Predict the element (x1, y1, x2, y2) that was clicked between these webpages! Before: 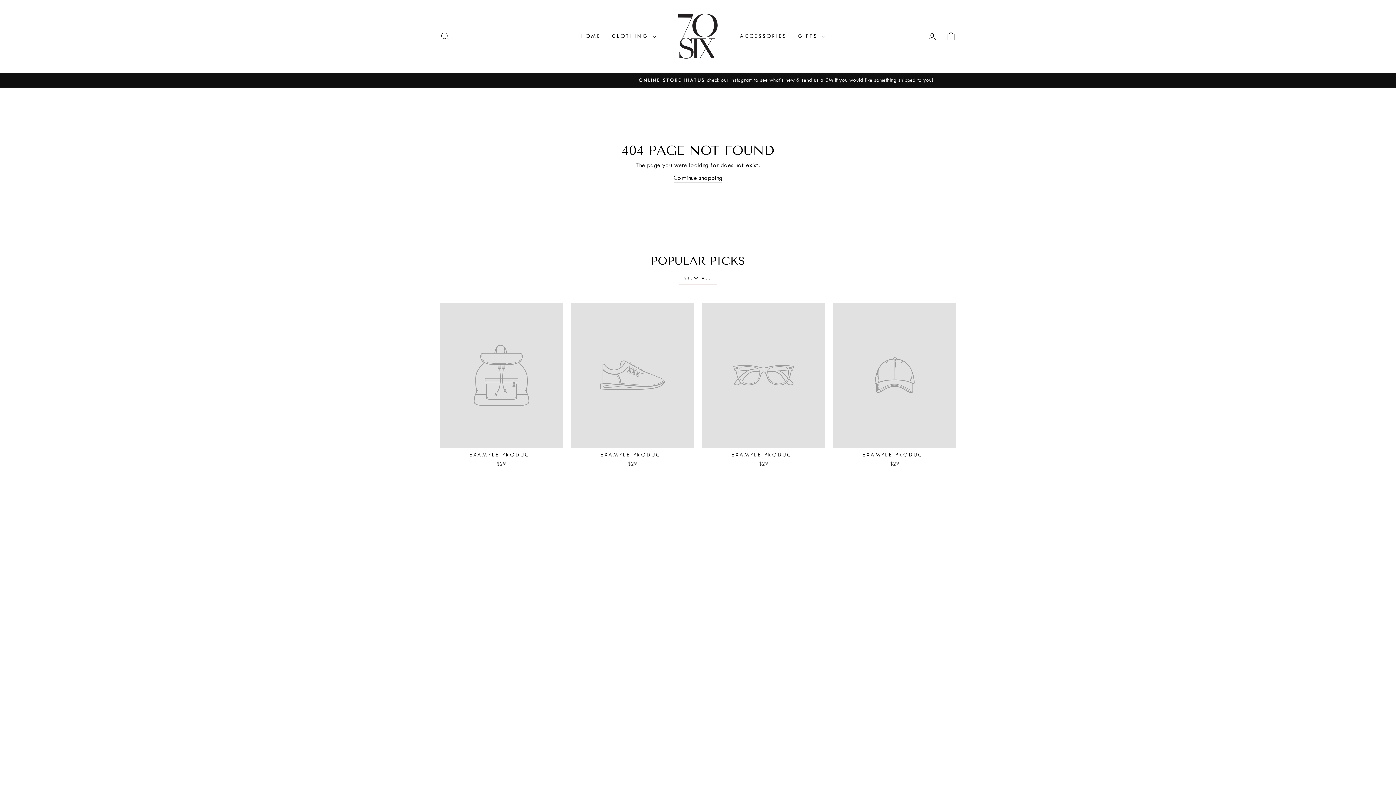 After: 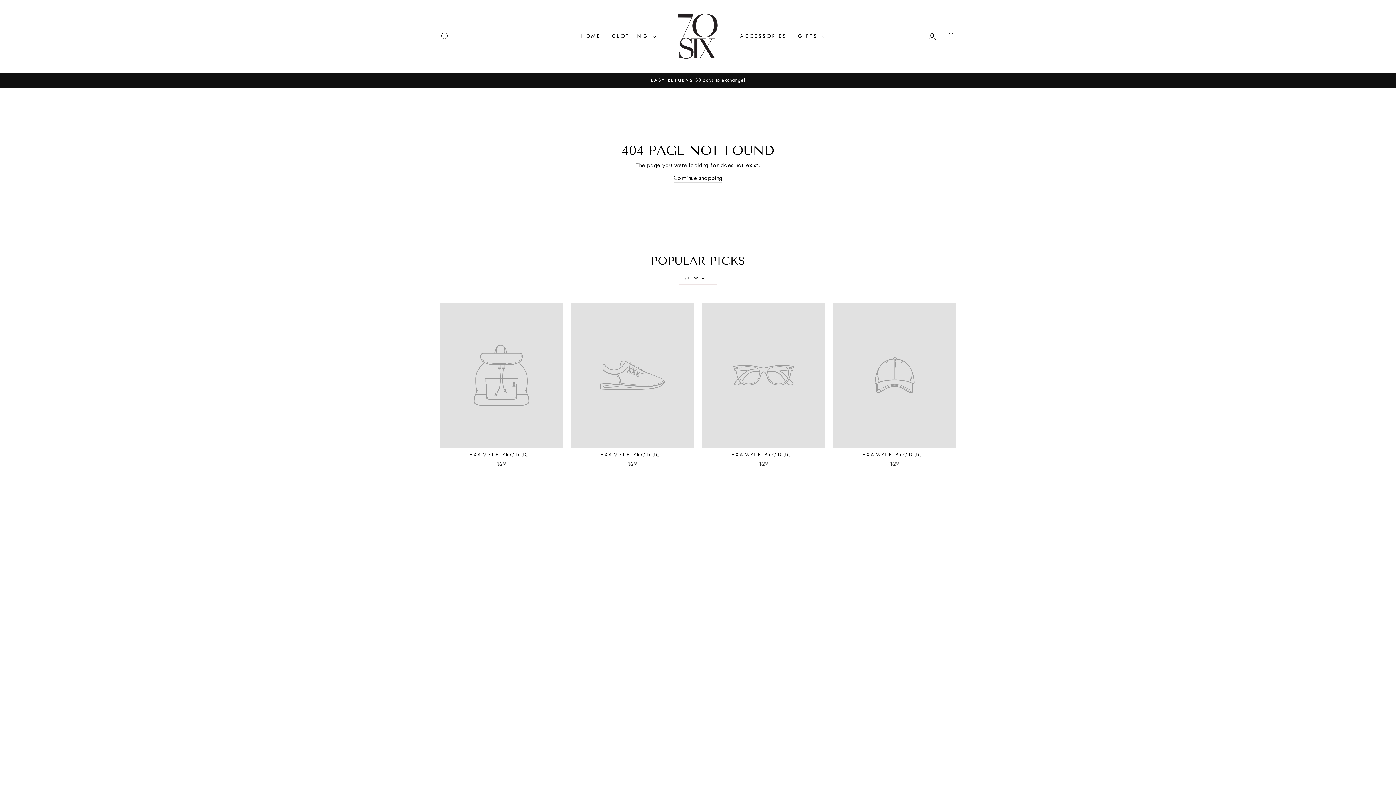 Action: bbox: (571, 302, 694, 469) label: EXAMPLE PRODUCT
$29